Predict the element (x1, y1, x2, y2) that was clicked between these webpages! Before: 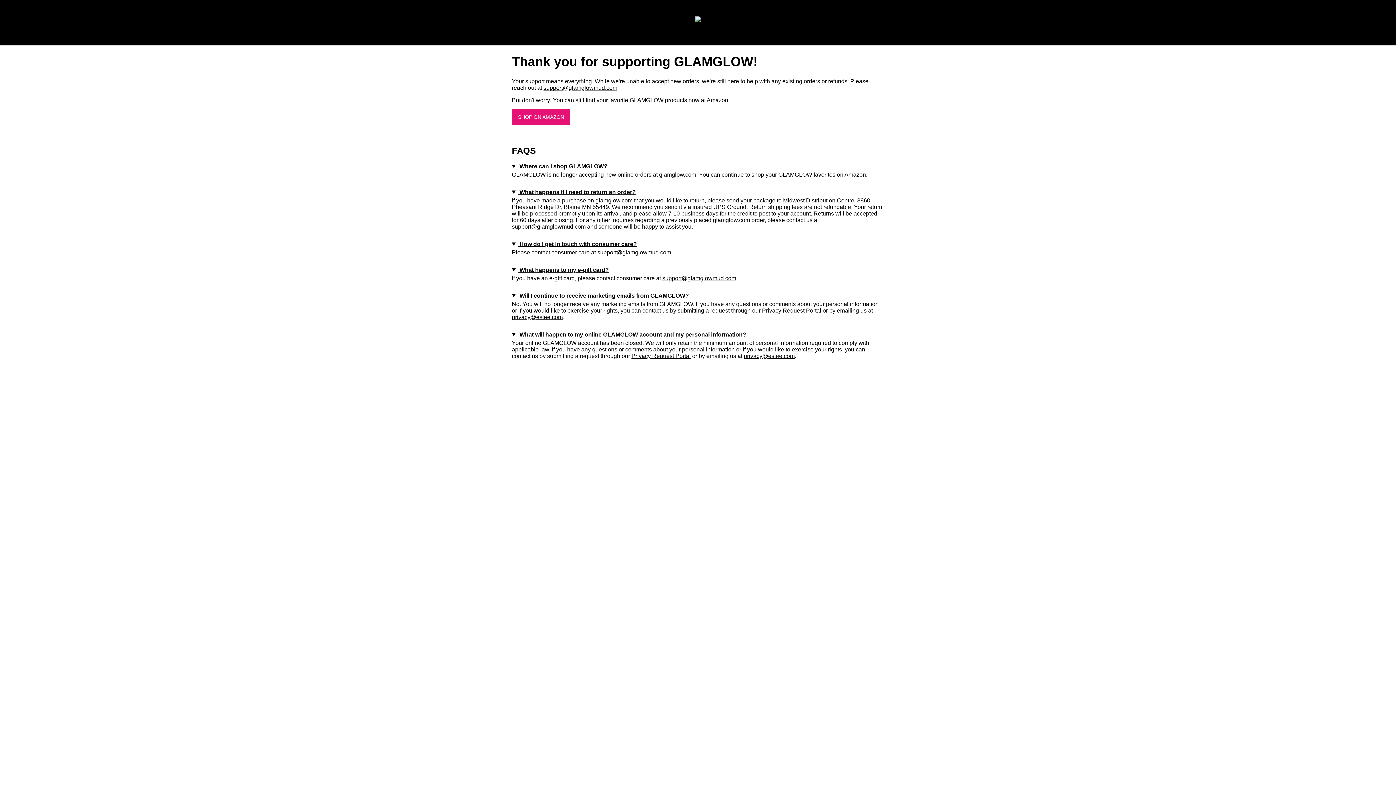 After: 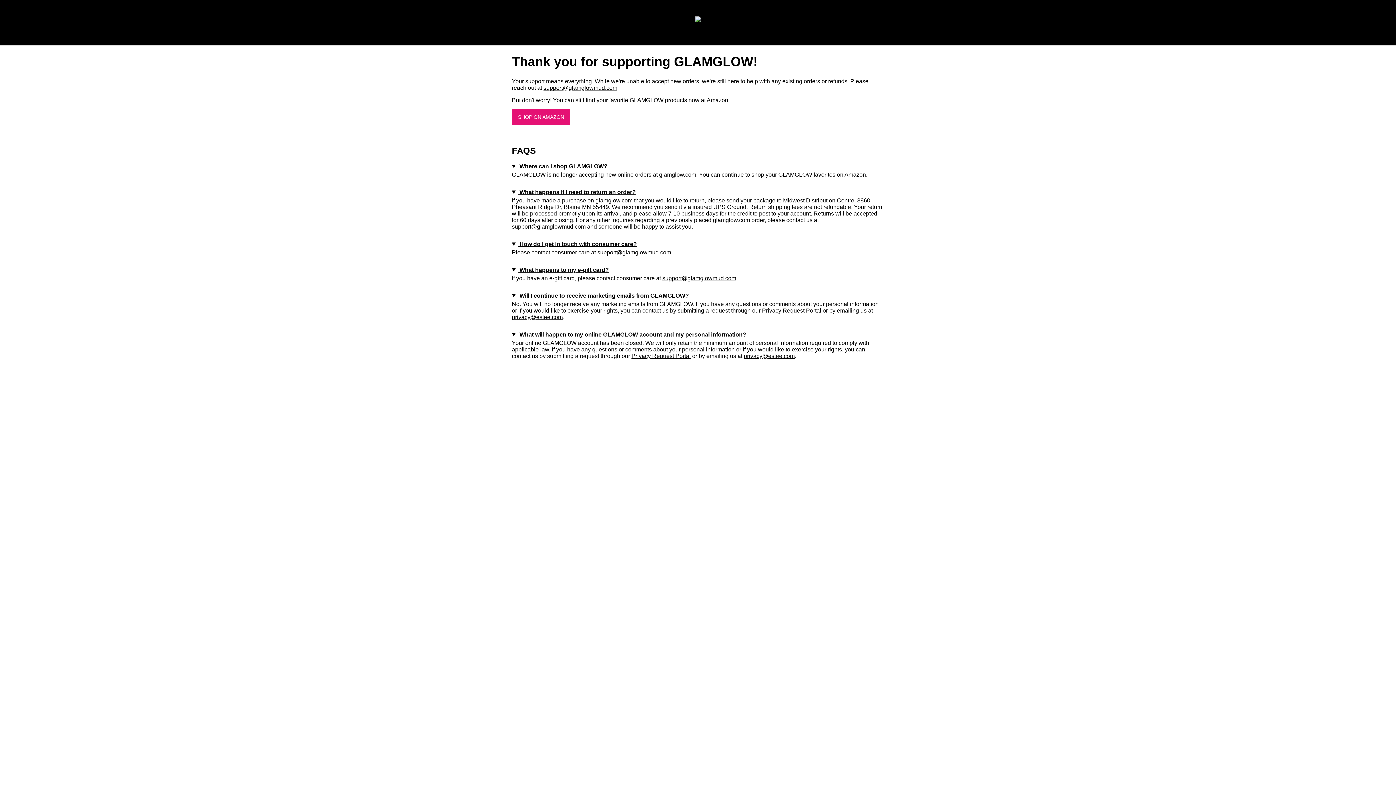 Action: bbox: (744, 353, 794, 359) label: privacy@estee.com